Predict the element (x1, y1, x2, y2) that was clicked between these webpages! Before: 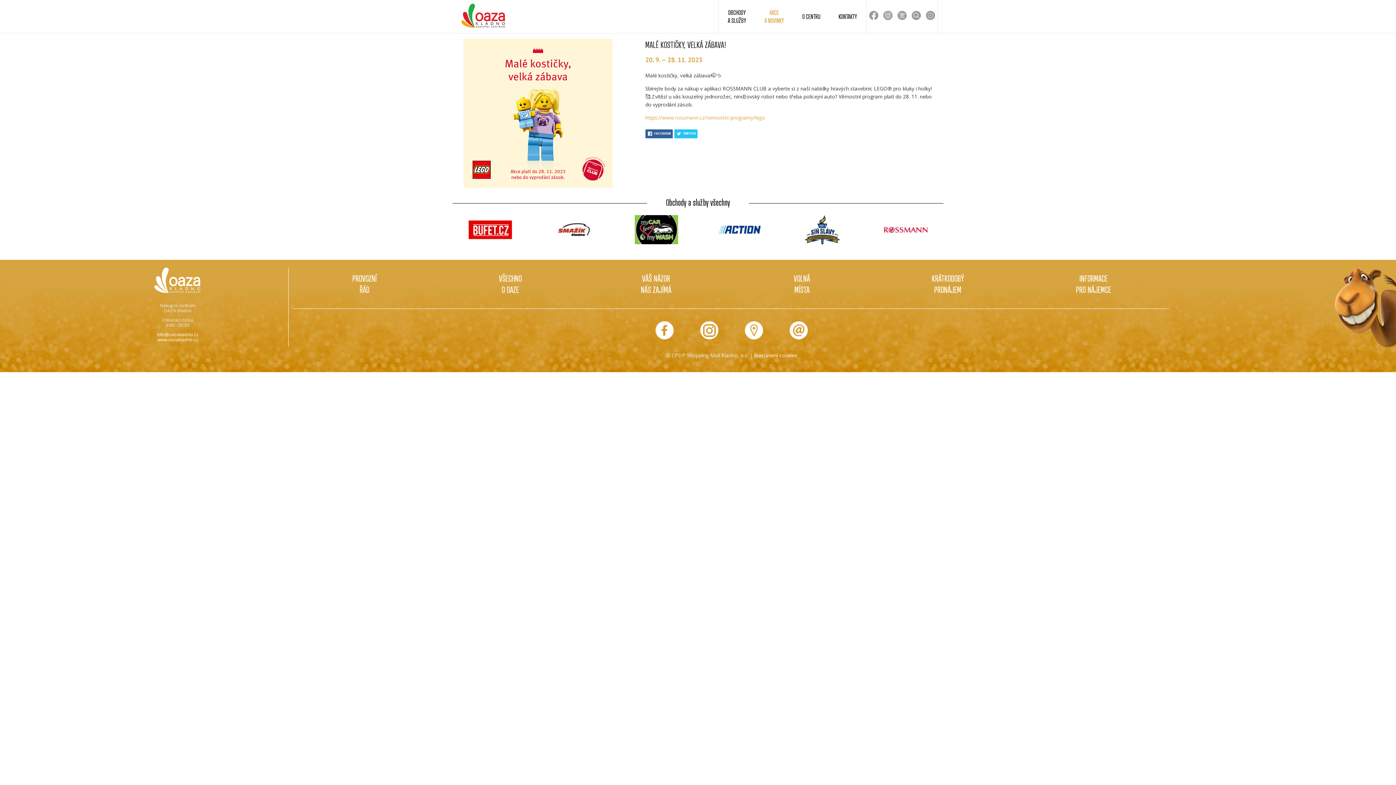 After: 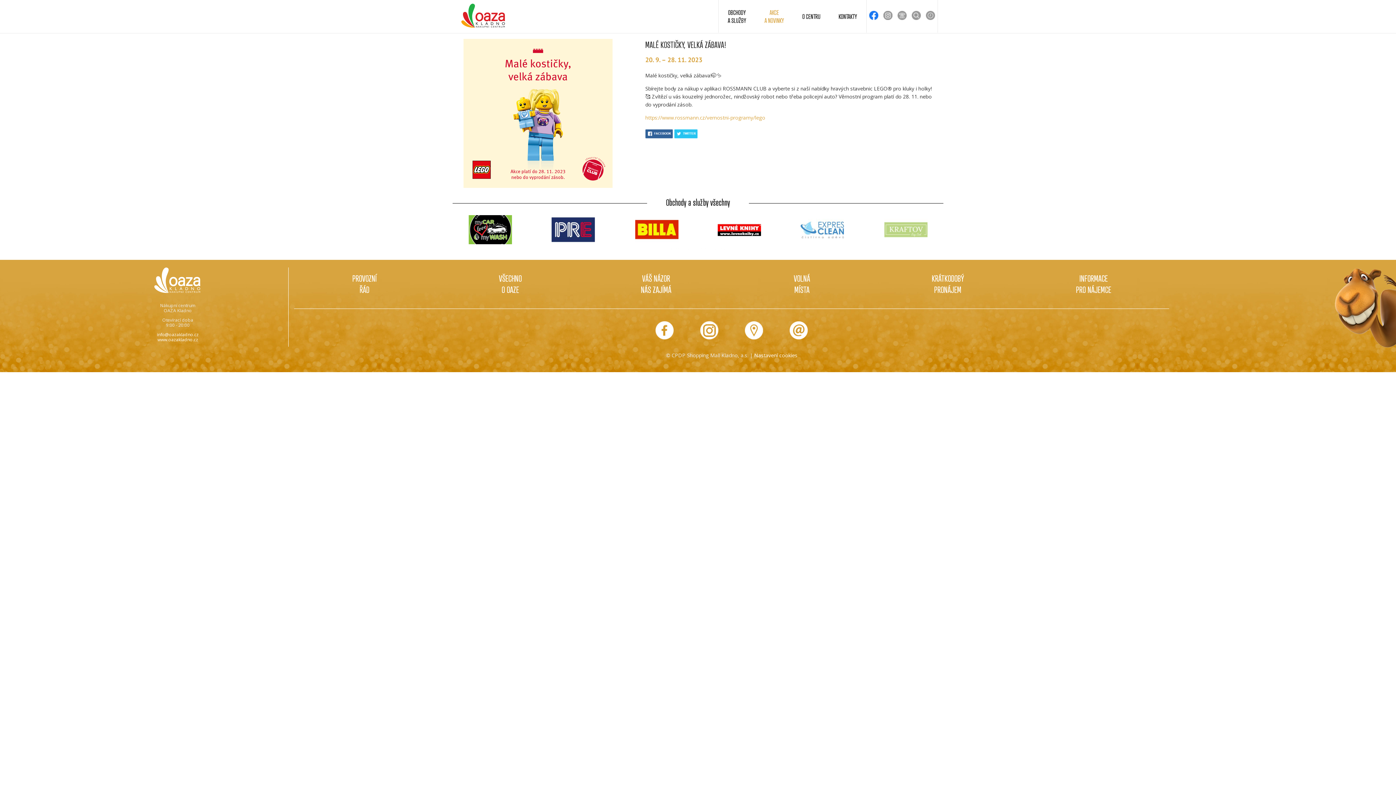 Action: bbox: (869, 10, 878, 20)